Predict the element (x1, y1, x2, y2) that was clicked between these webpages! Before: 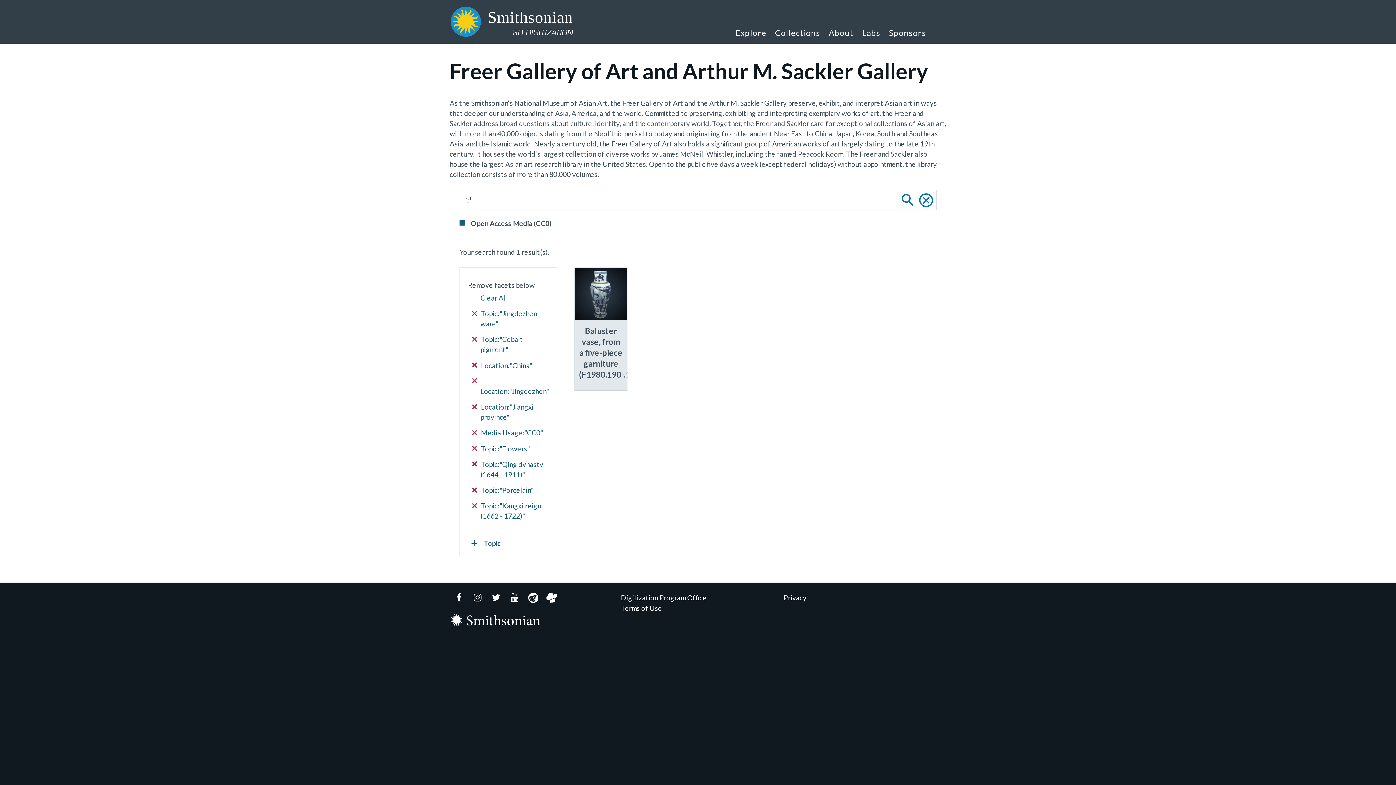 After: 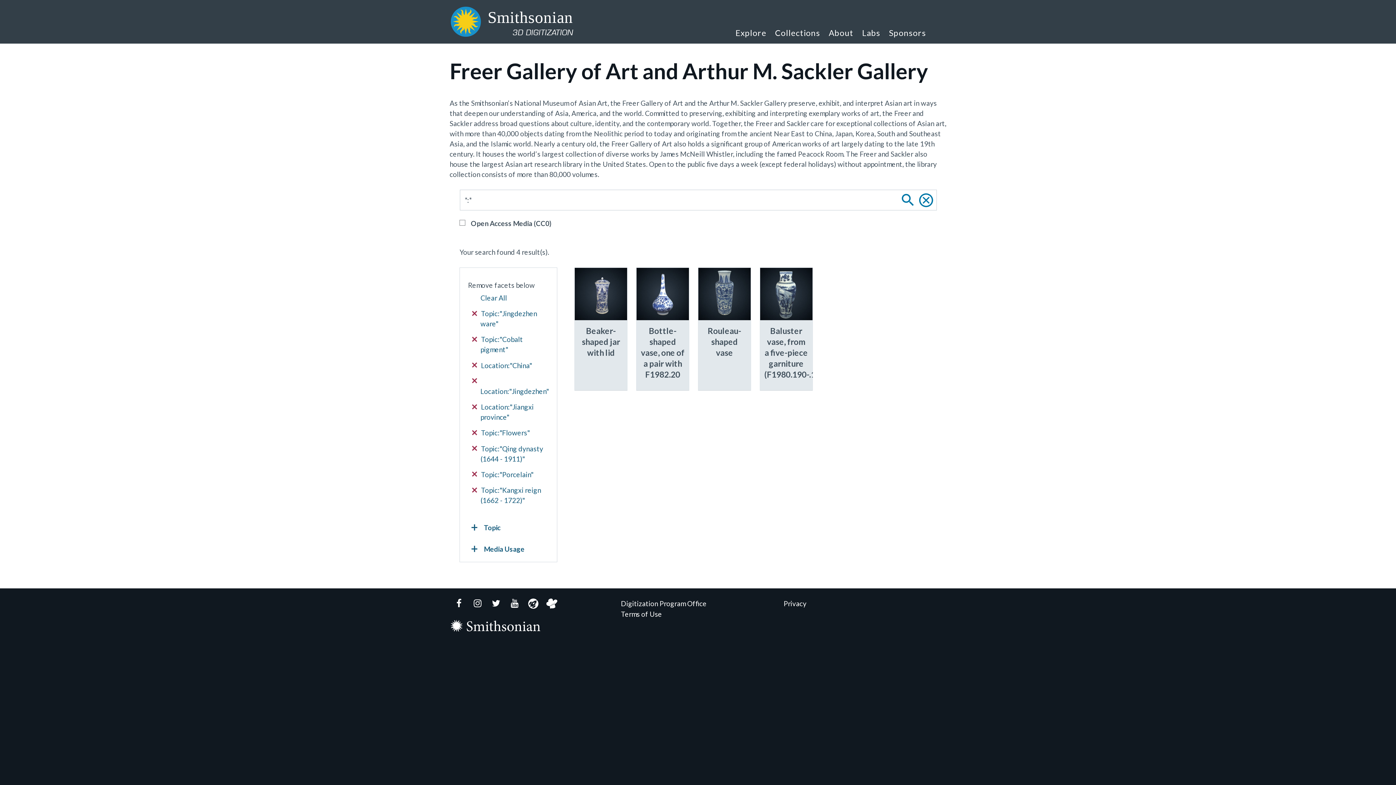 Action: bbox: (472, 428, 548, 438) label:  Media Usage:"CC0"